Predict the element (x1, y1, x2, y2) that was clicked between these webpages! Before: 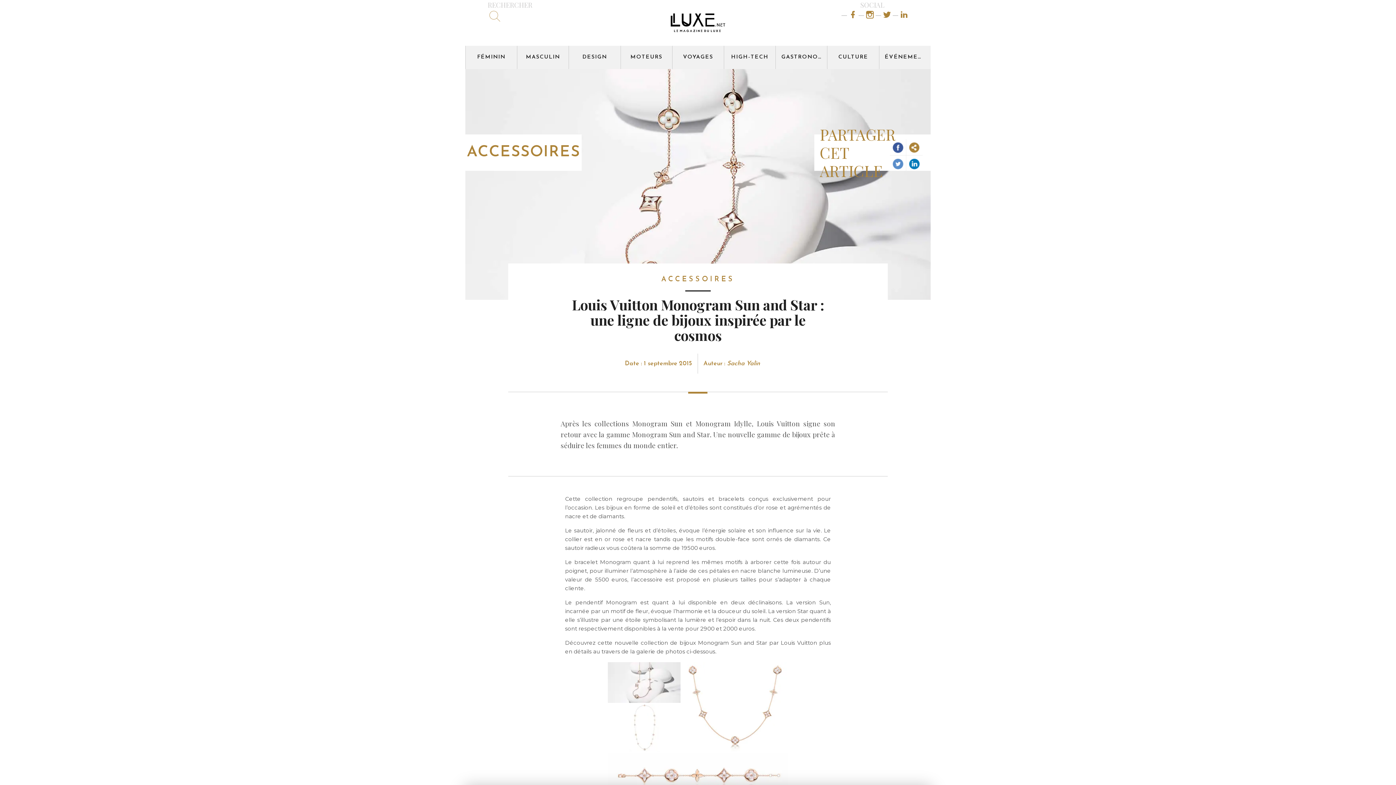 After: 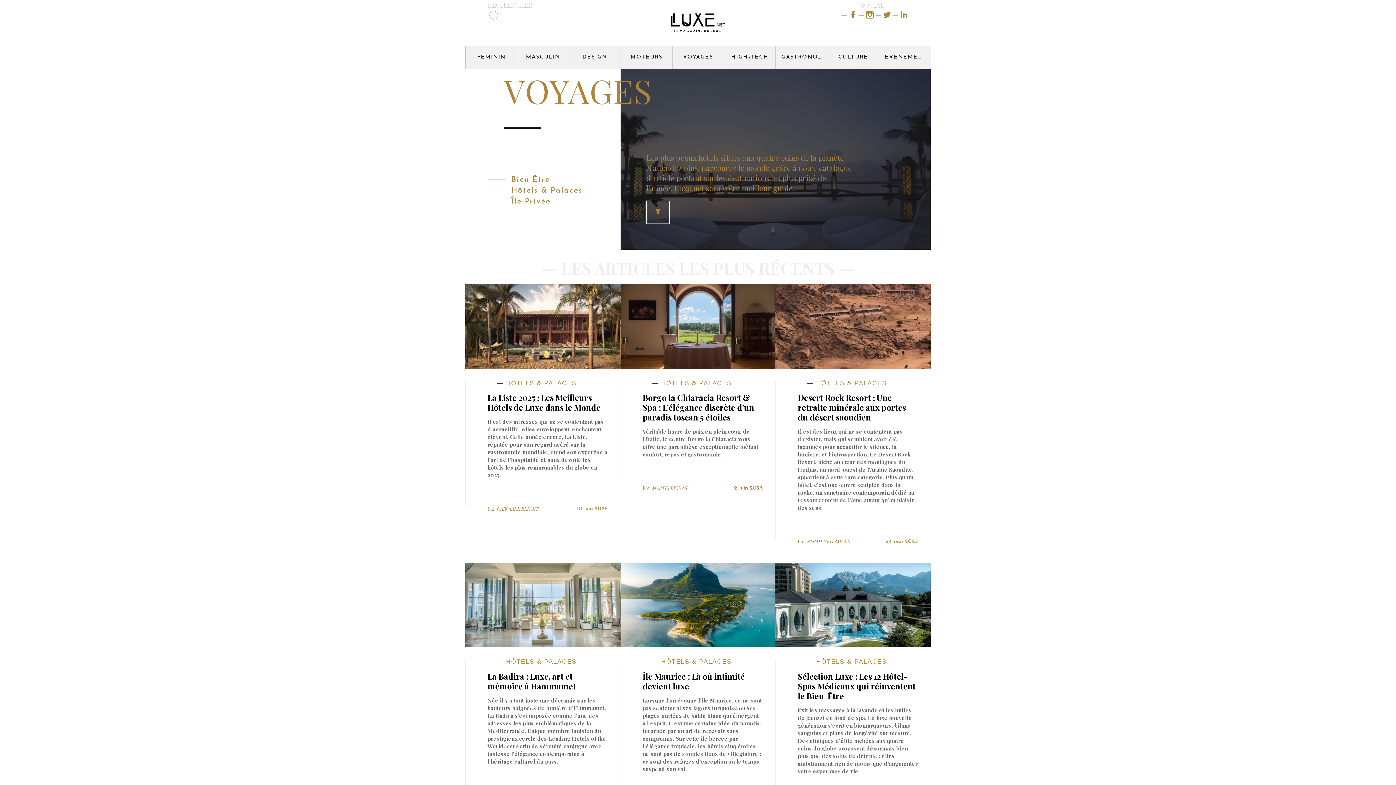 Action: label: VOYAGES bbox: (672, 45, 724, 69)